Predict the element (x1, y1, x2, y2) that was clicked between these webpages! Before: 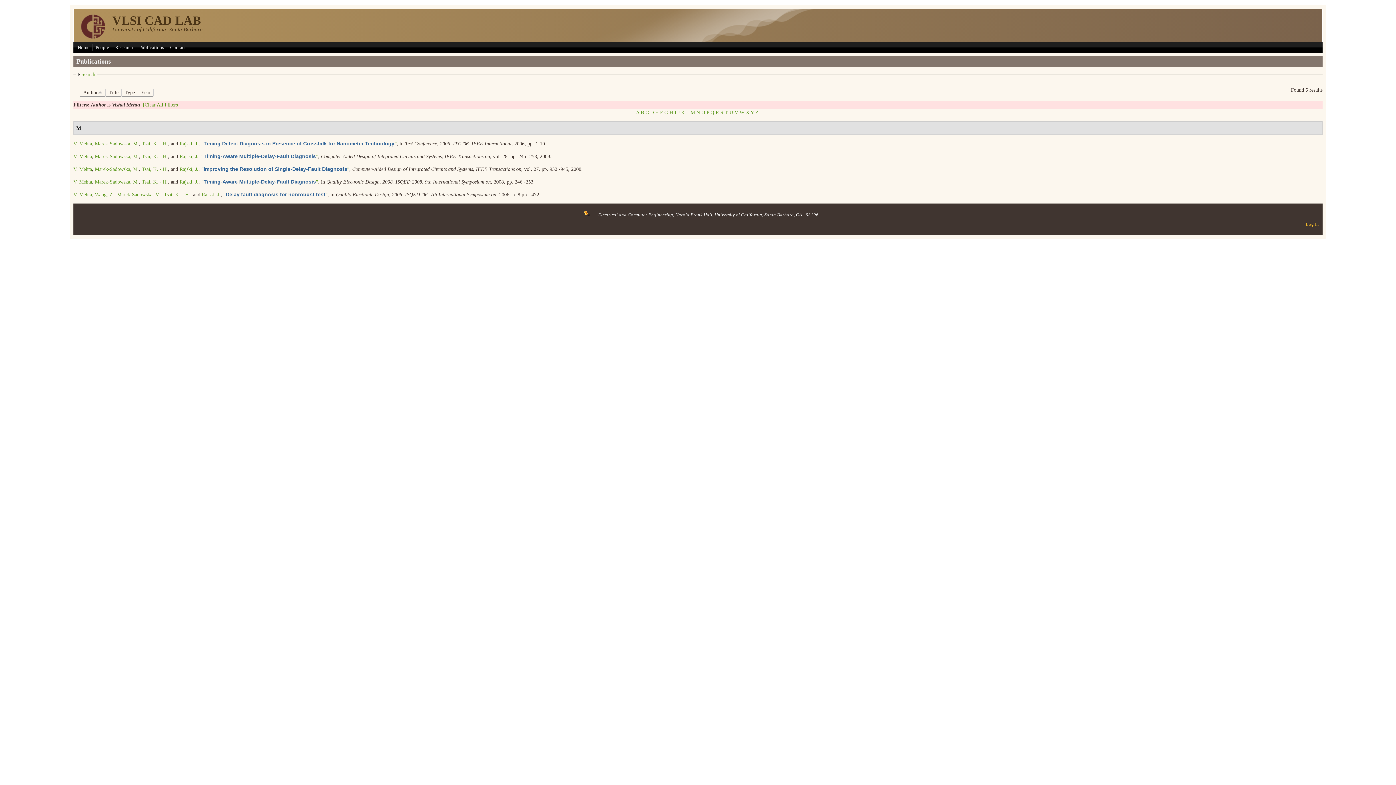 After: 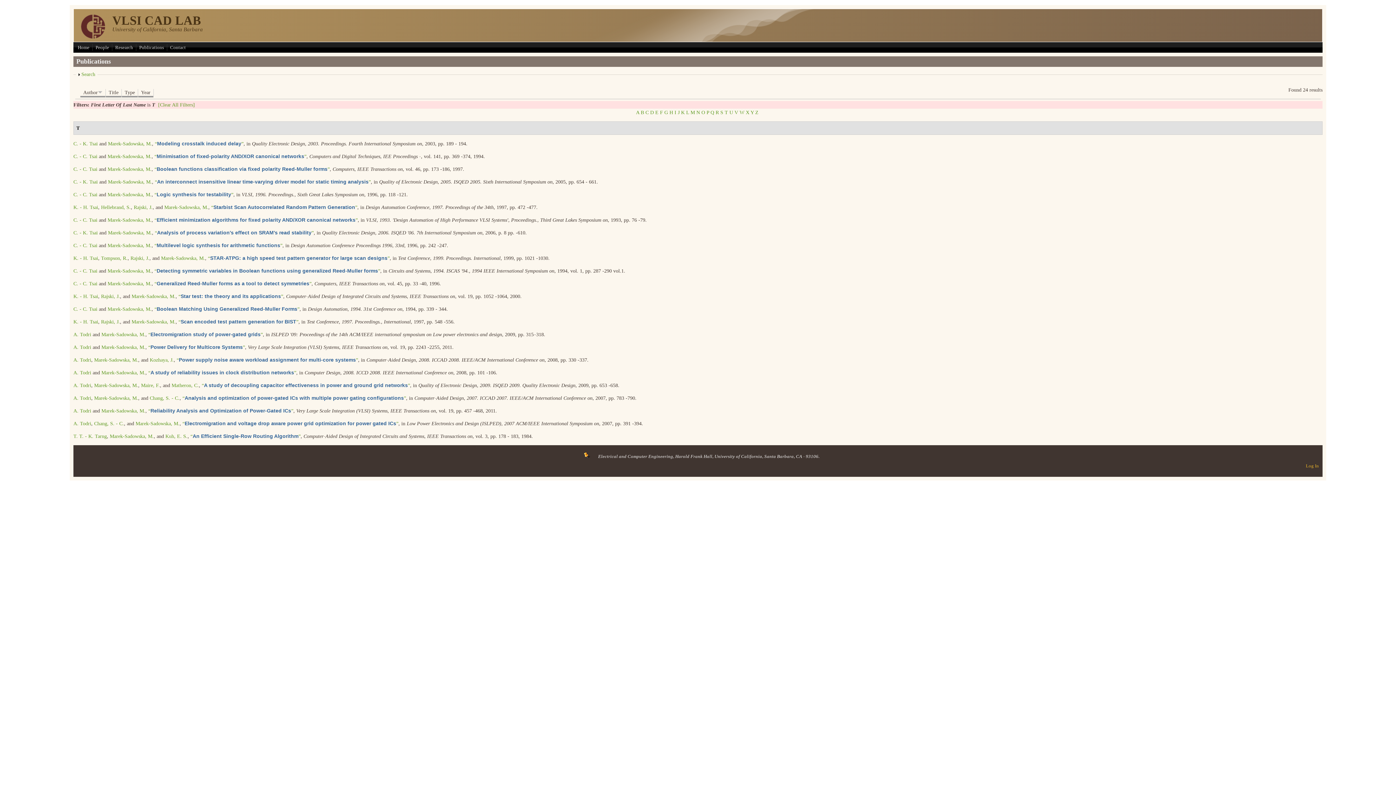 Action: bbox: (724, 109, 728, 115) label: T